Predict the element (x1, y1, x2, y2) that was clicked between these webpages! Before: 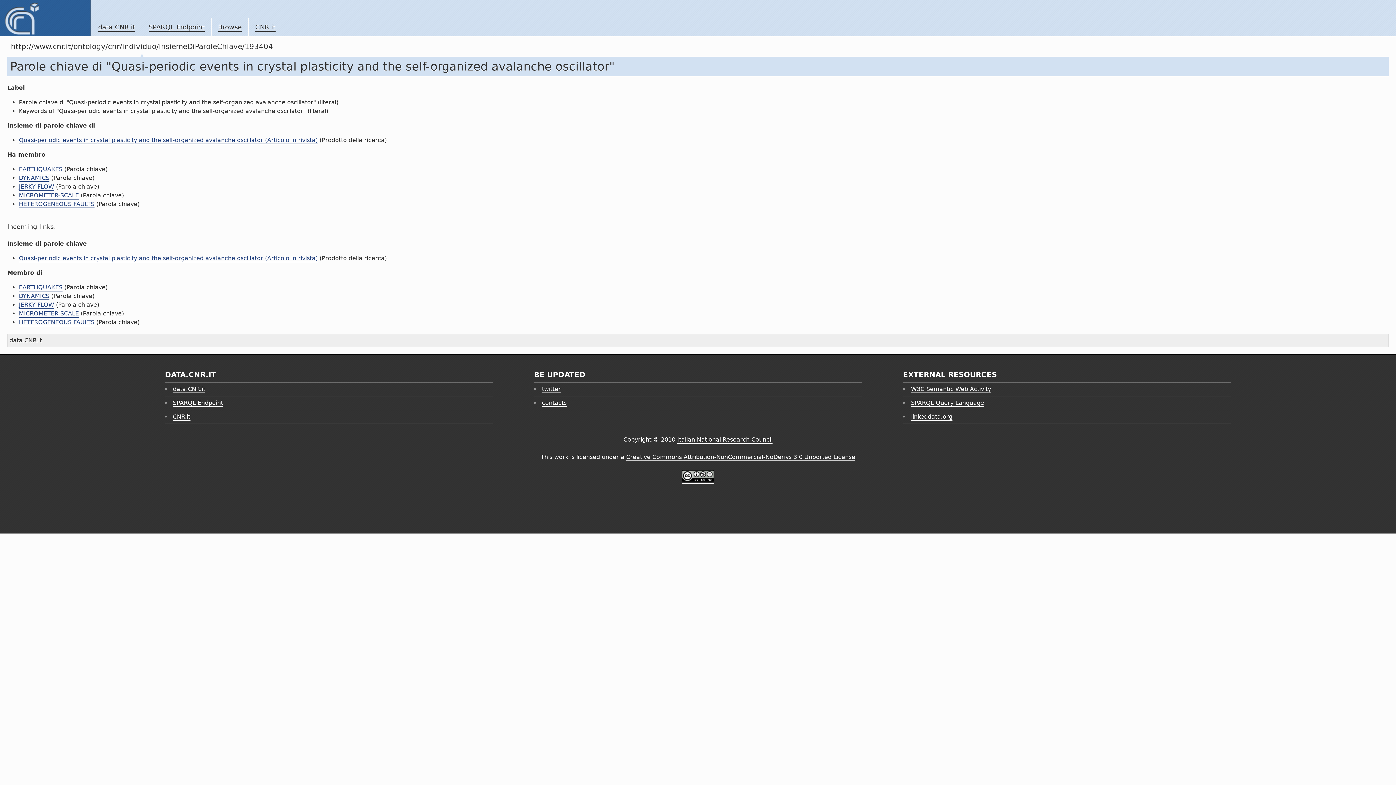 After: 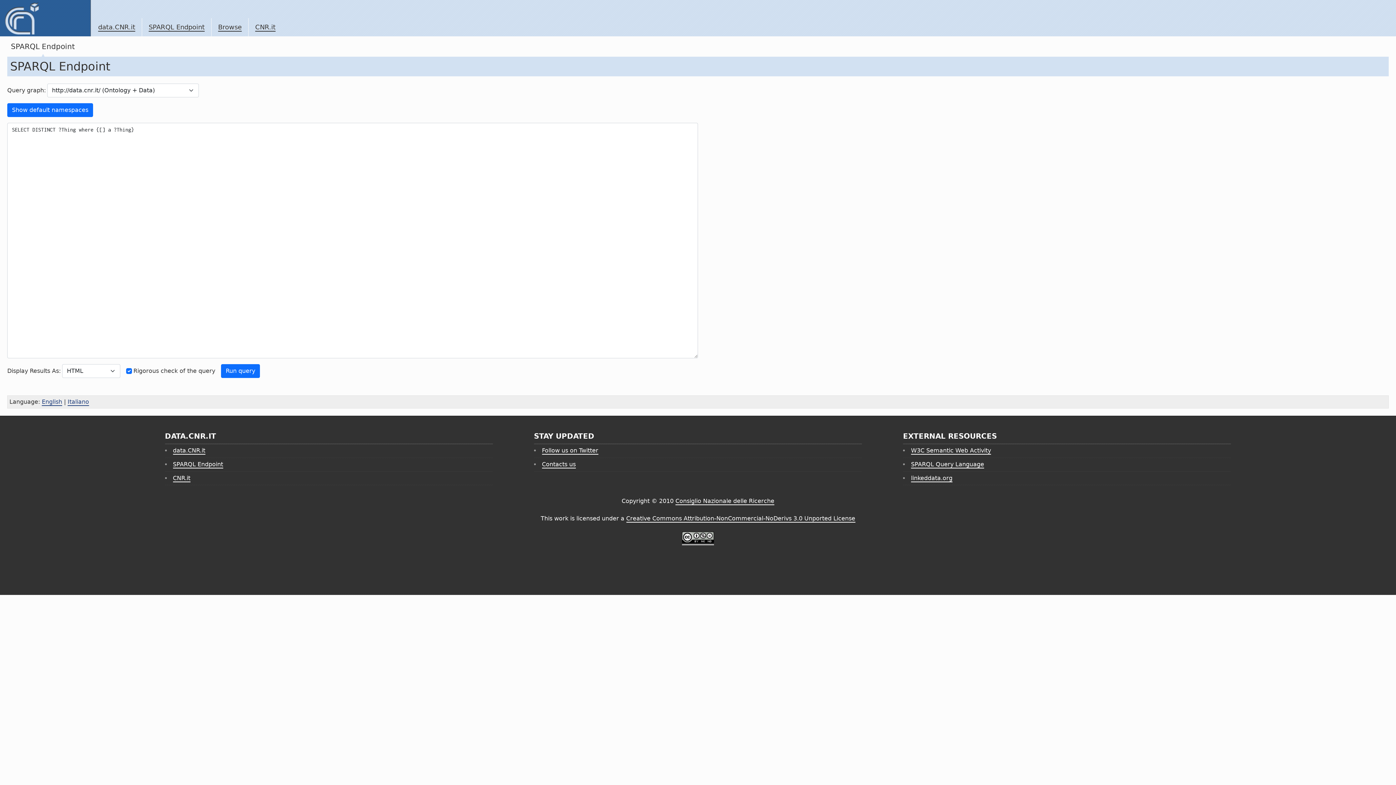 Action: bbox: (172, 399, 223, 407) label: SPARQL Endpoint